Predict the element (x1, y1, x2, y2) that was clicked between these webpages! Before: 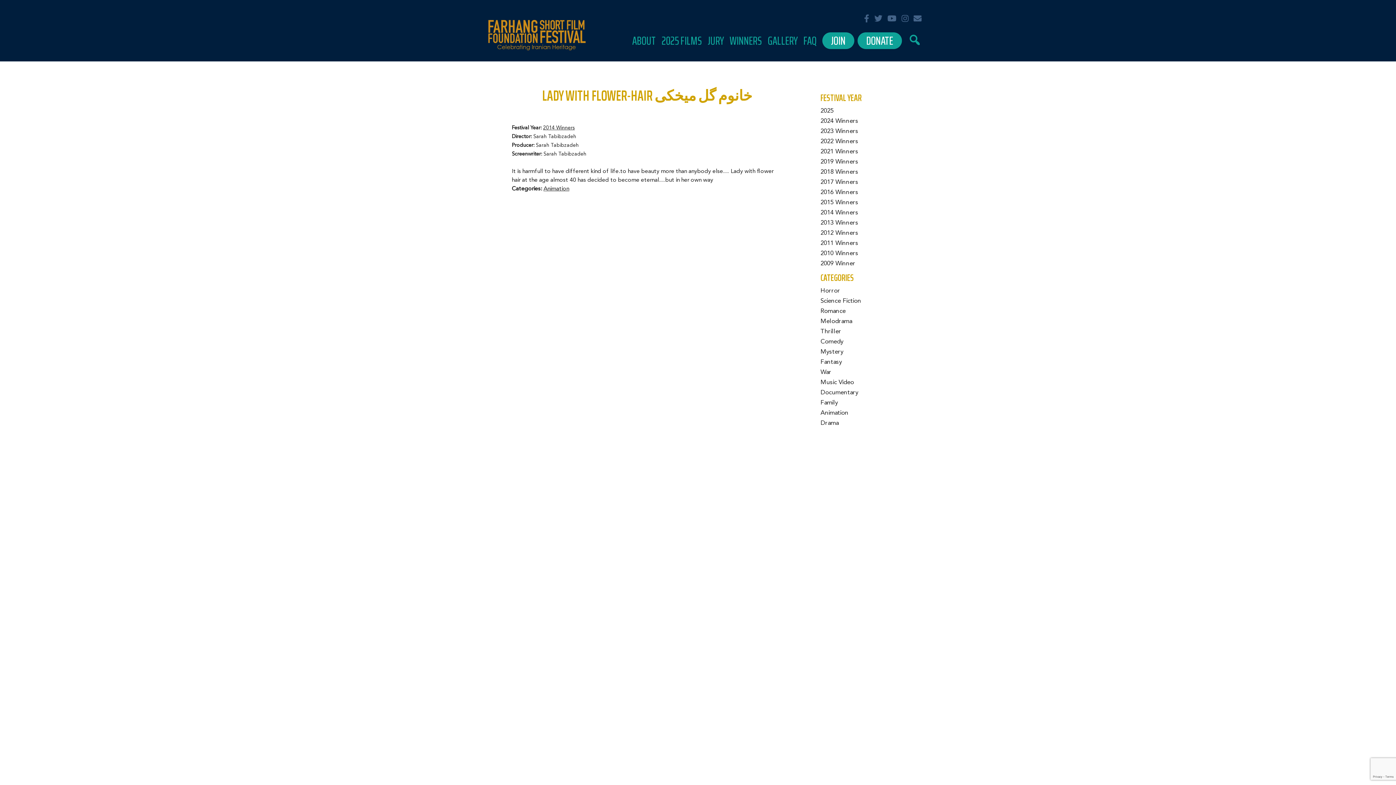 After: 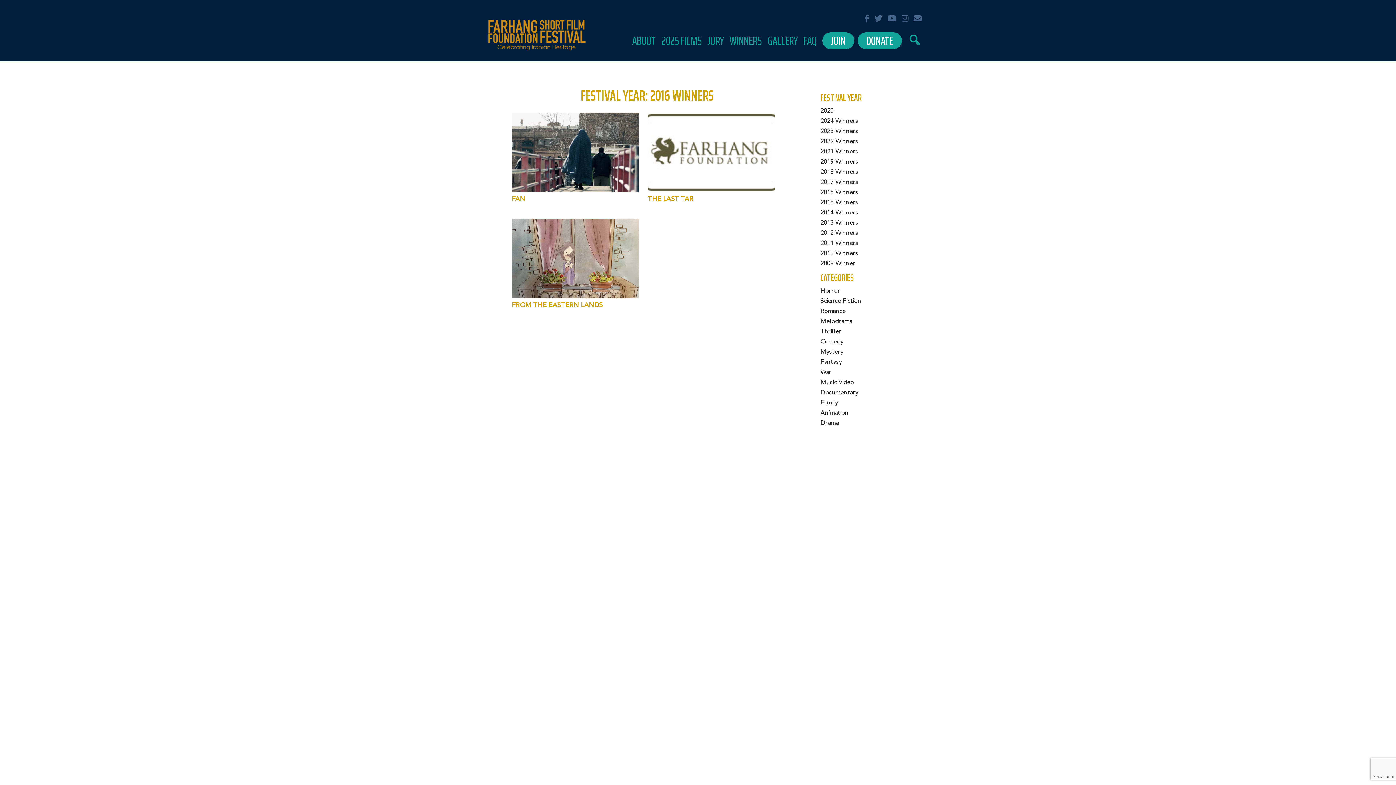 Action: bbox: (820, 189, 858, 195) label: 2016 Winners